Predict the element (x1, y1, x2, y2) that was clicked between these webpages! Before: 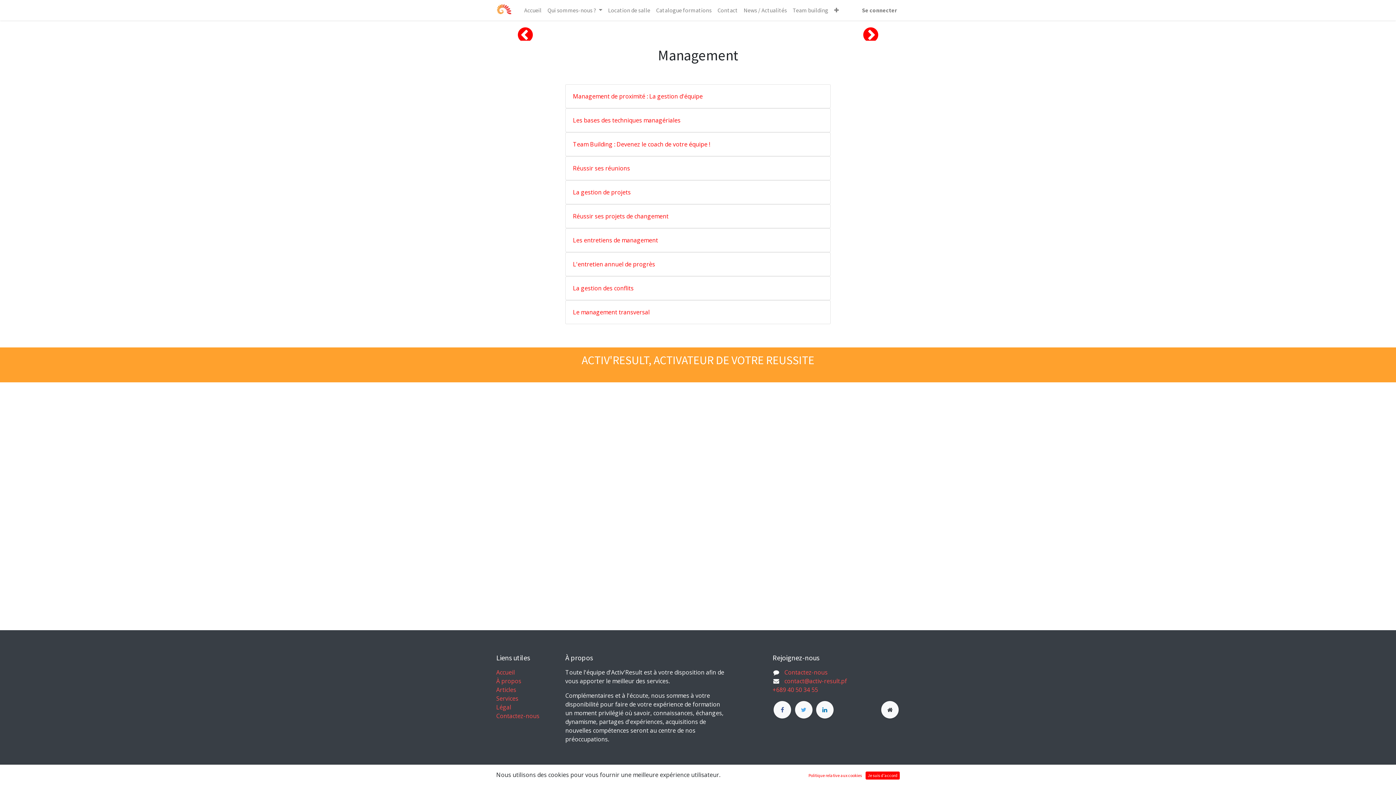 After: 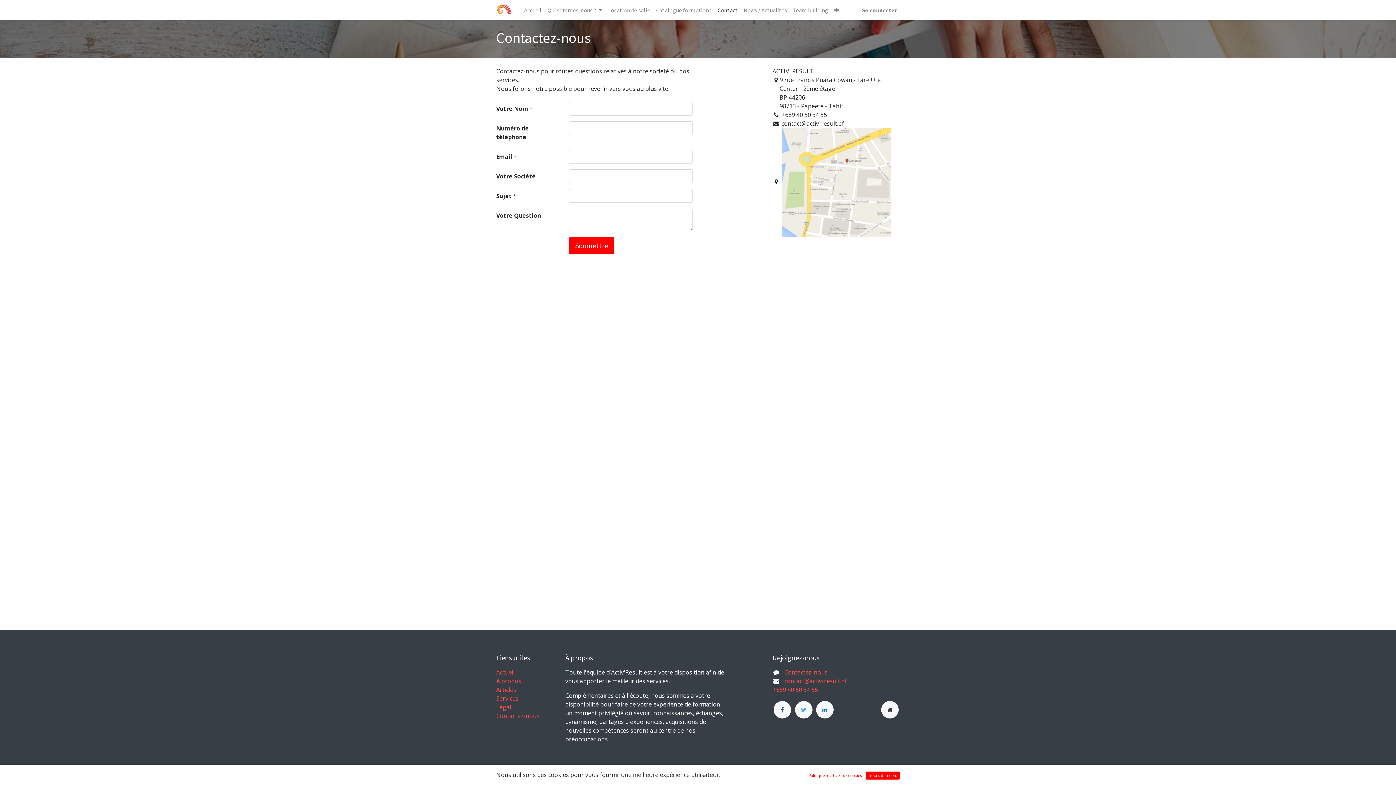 Action: bbox: (784, 668, 827, 676) label: Contactez-nous